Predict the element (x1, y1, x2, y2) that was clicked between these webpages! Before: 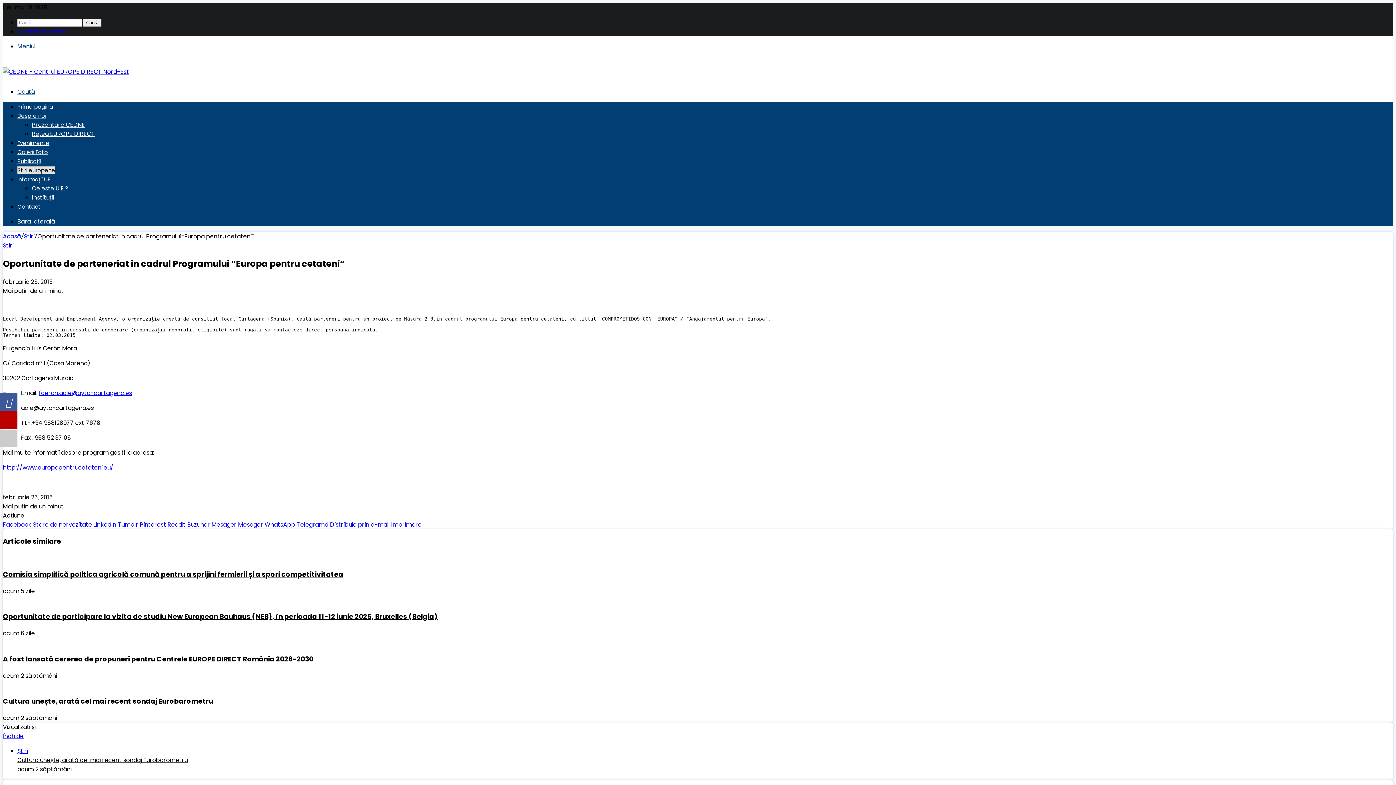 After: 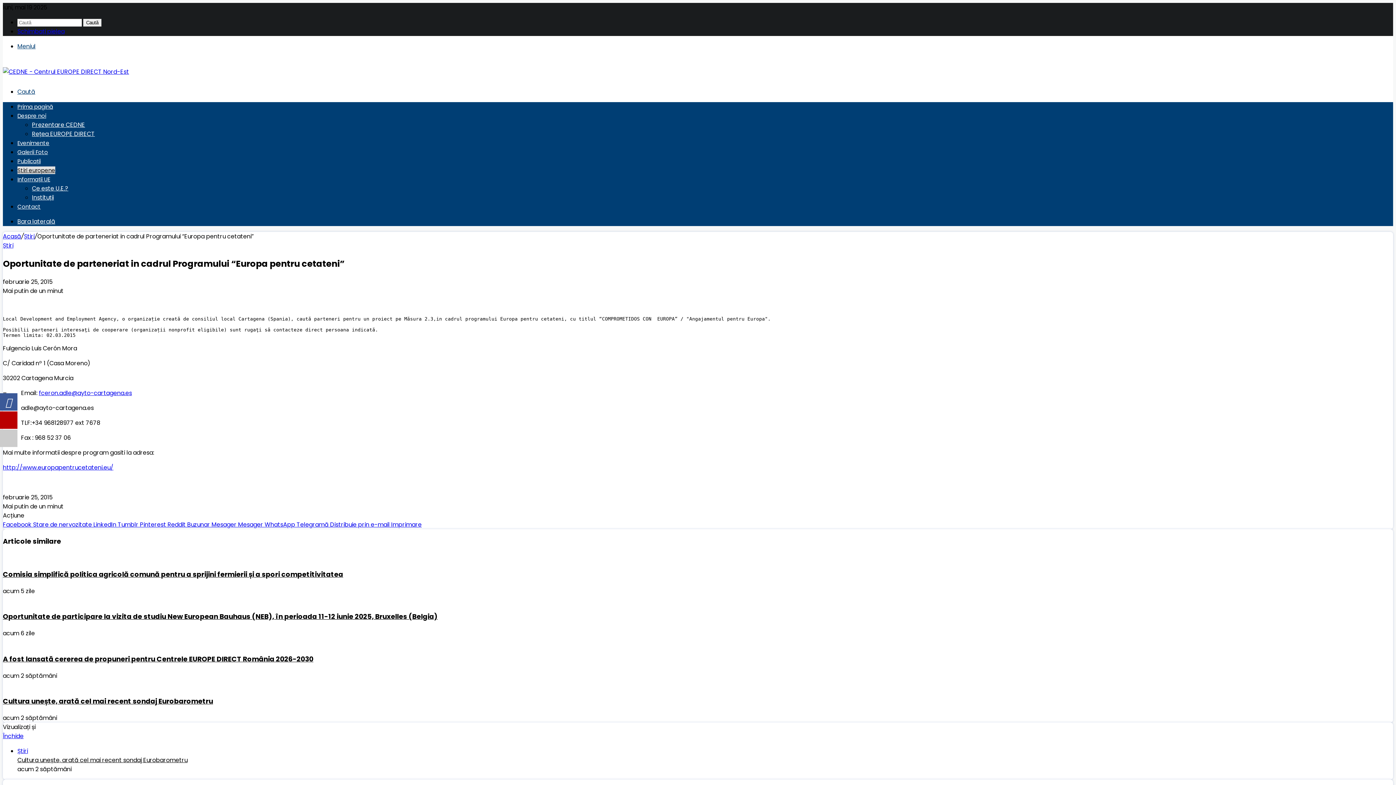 Action: bbox: (238, 520, 264, 529) label: Mesager 